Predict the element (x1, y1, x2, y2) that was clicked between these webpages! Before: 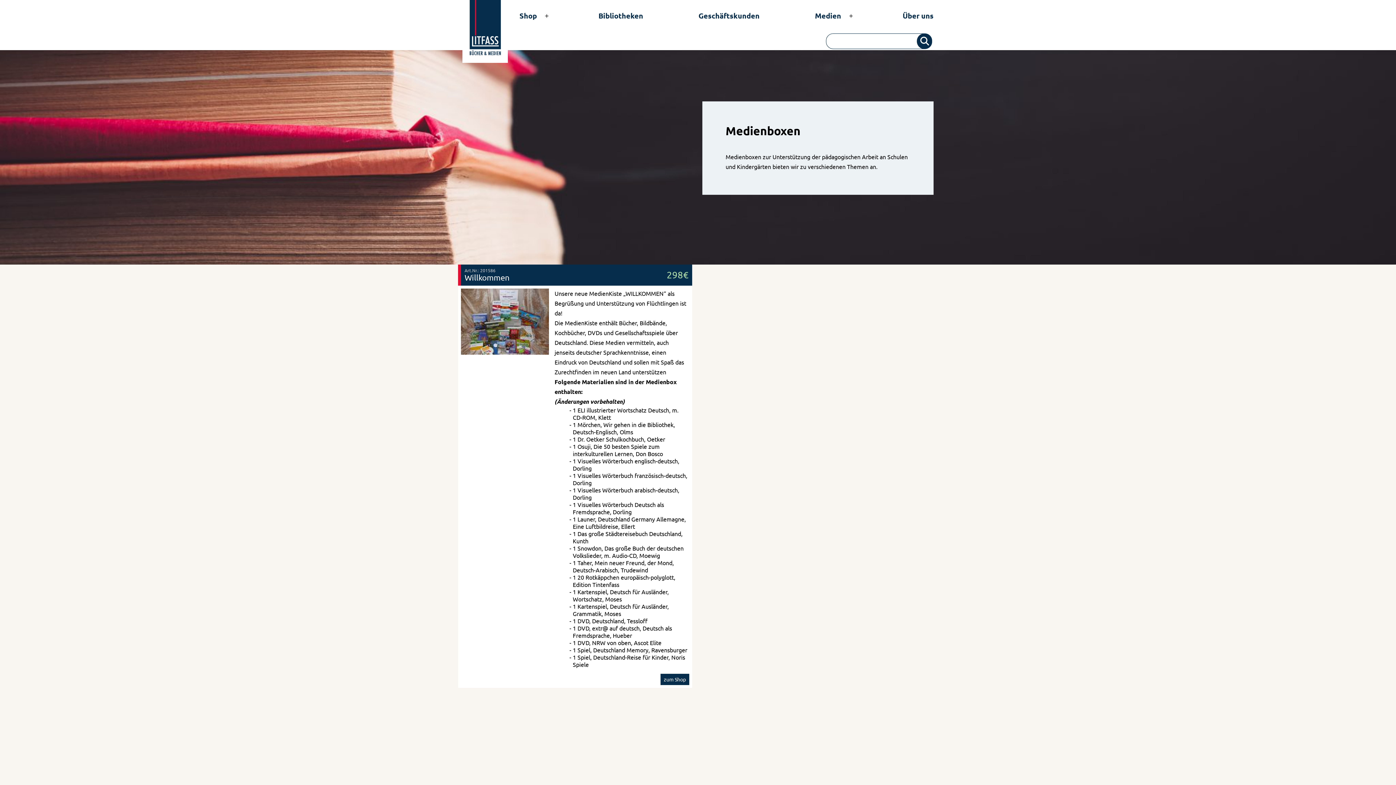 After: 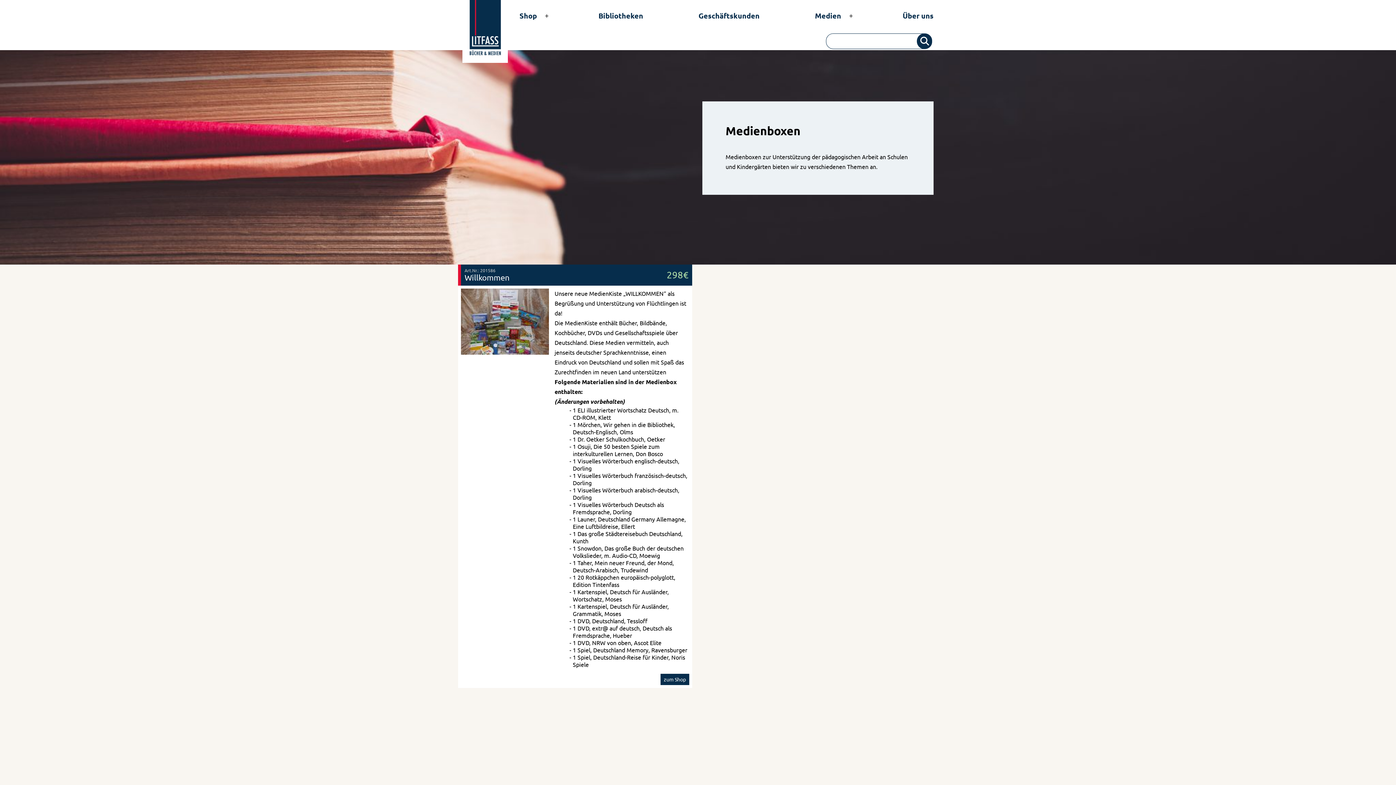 Action: label: Menü öffnen bbox: (538, 0, 554, 32)